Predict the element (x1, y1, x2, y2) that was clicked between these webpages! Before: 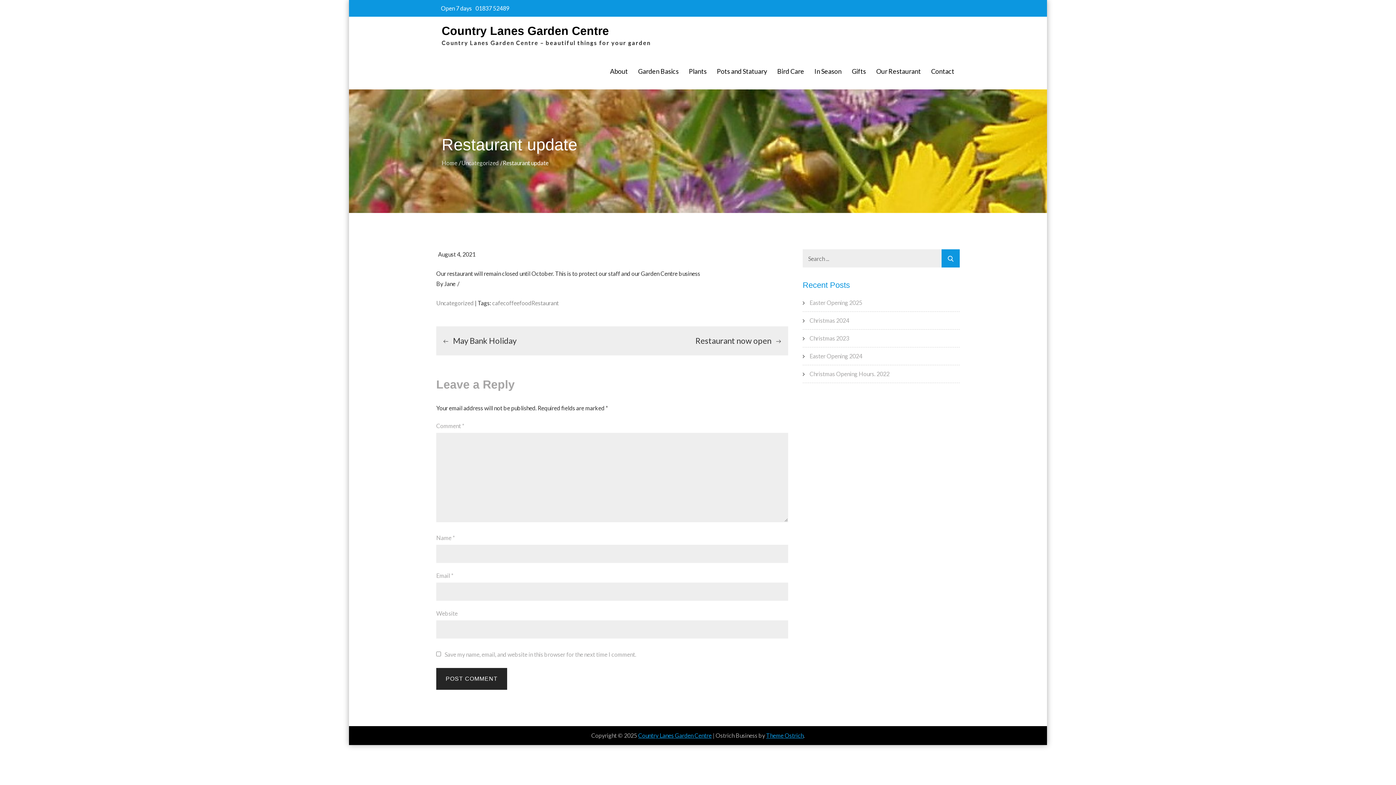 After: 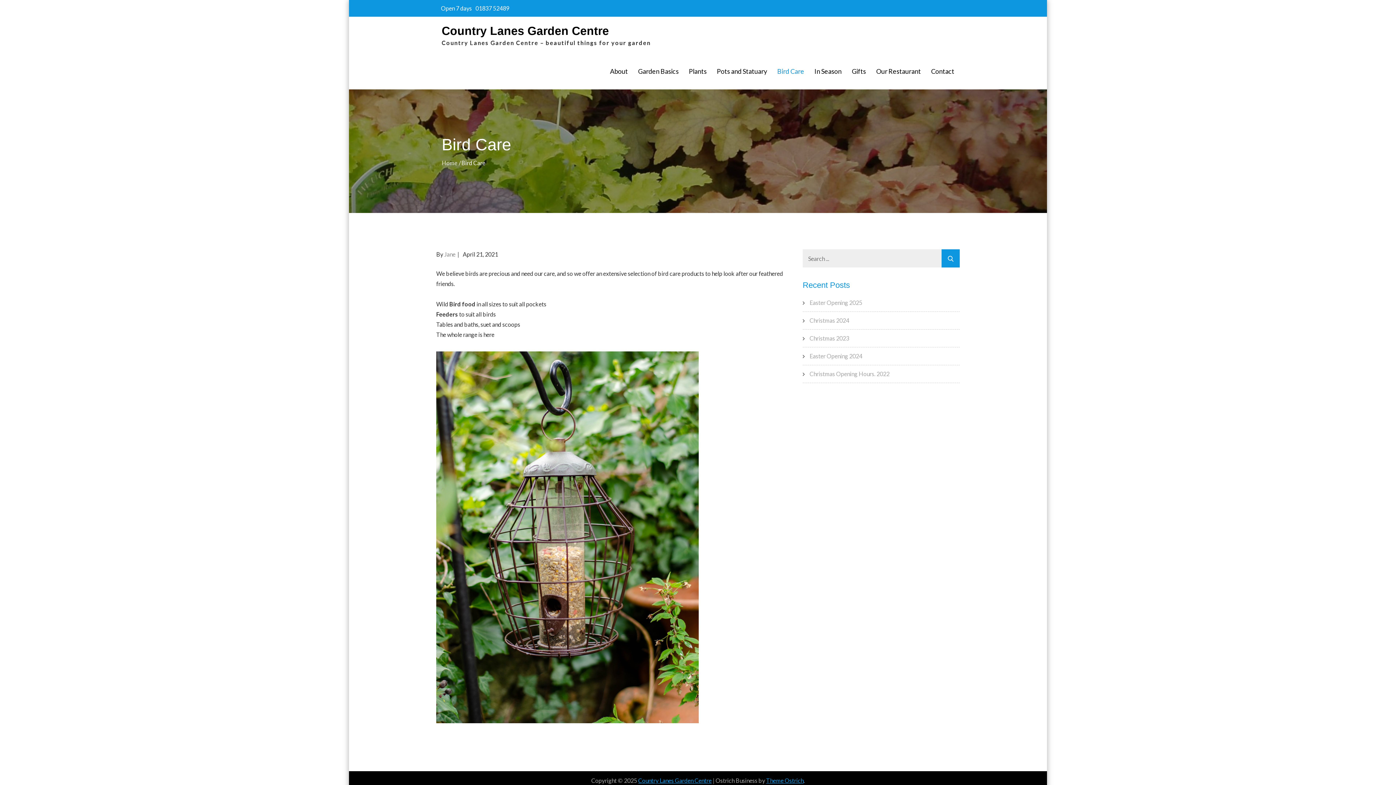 Action: bbox: (777, 53, 804, 89) label: Bird Care